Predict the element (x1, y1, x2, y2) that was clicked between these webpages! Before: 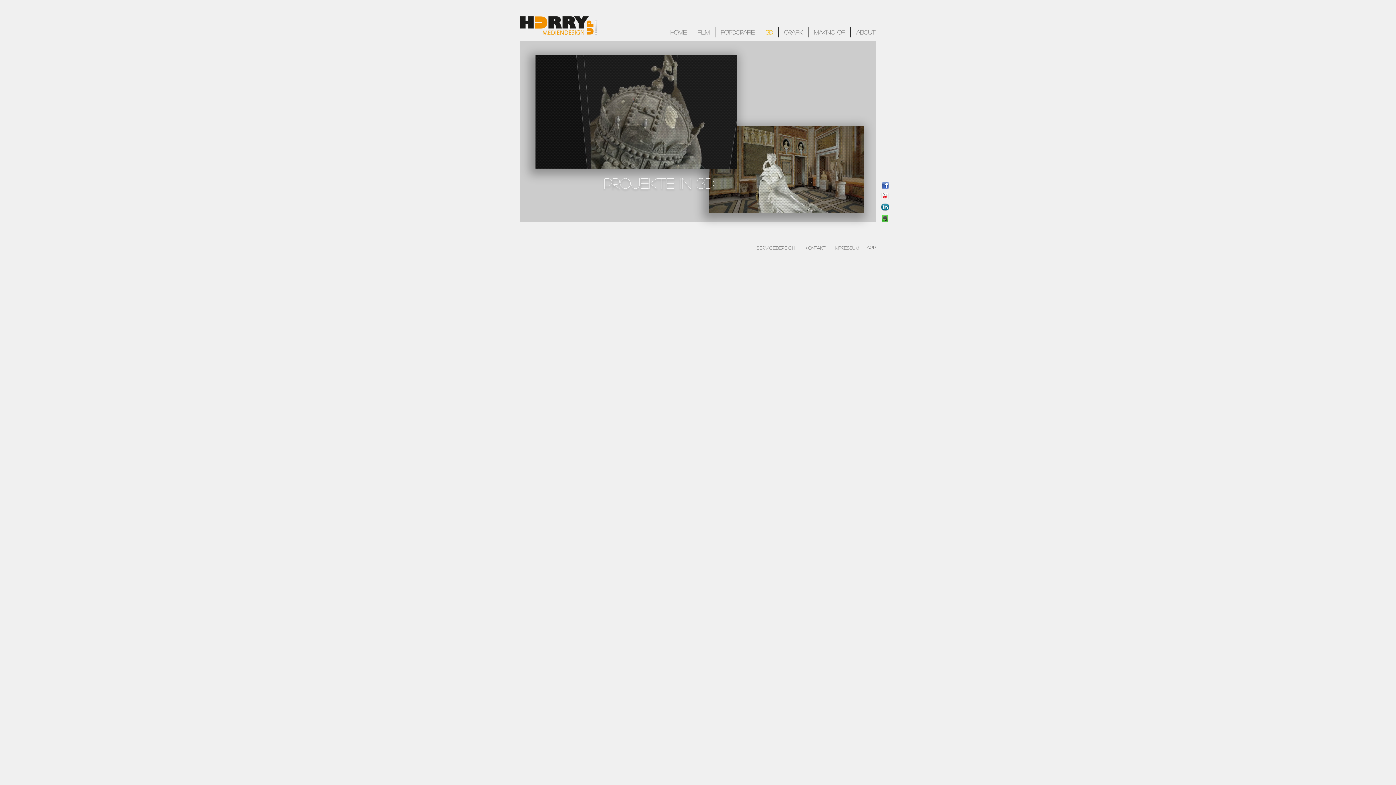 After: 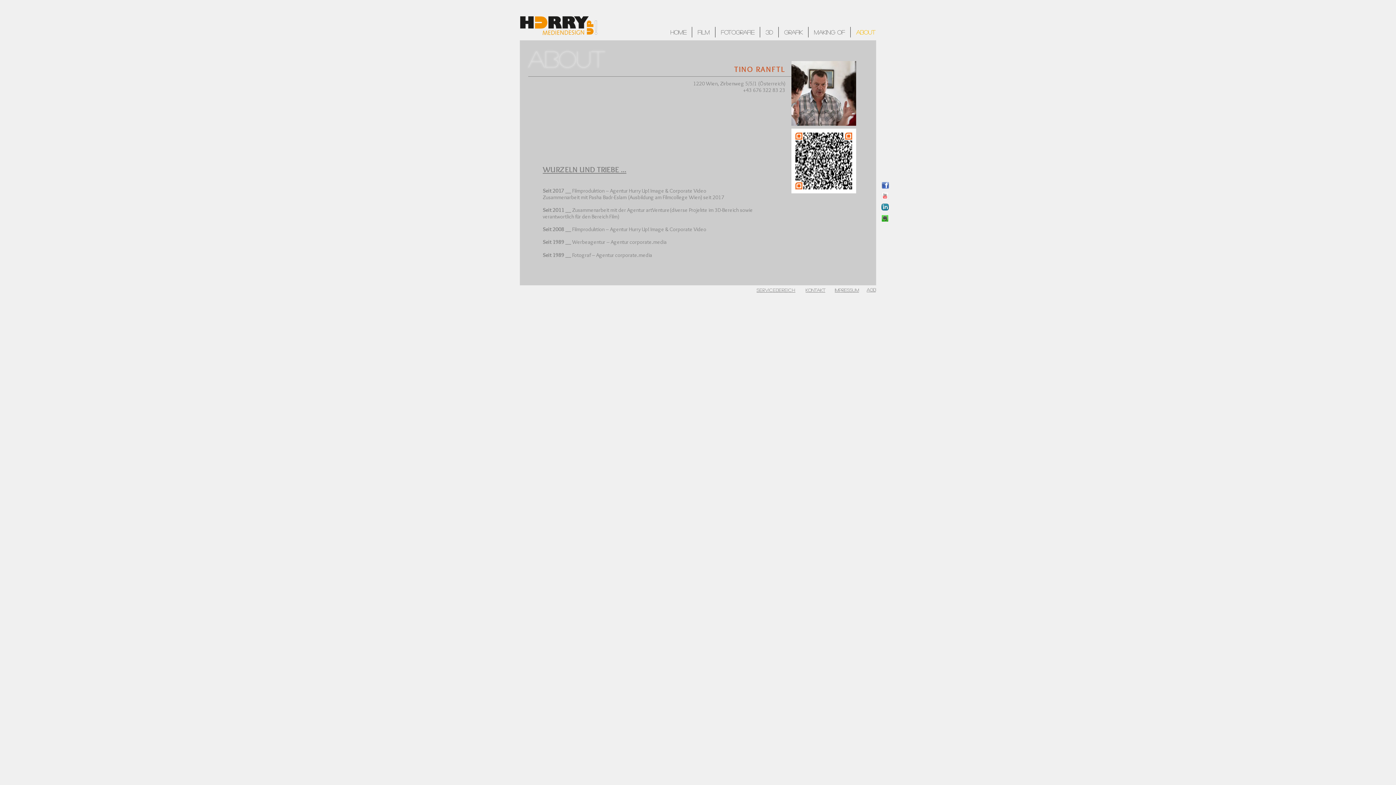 Action: bbox: (850, 26, 881, 37) label: ABOUT